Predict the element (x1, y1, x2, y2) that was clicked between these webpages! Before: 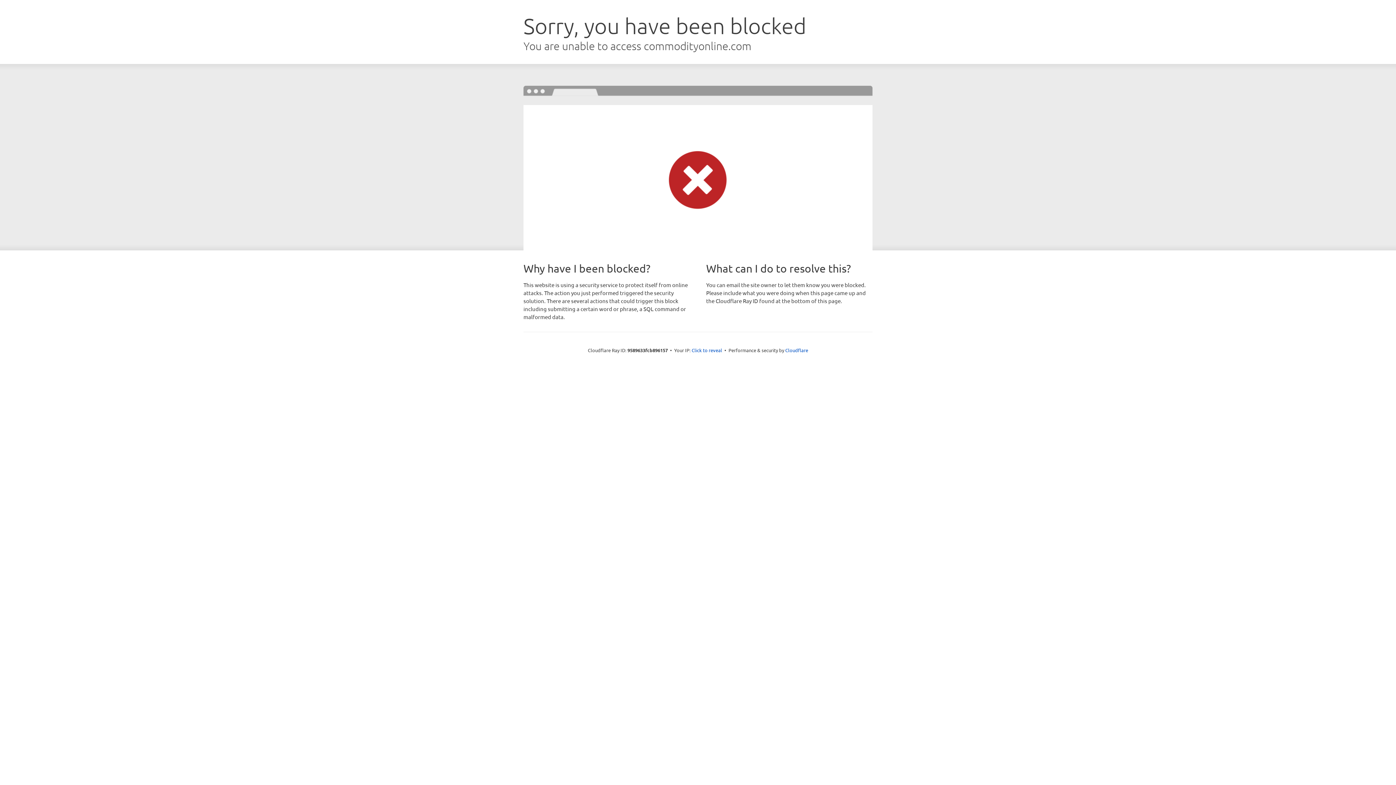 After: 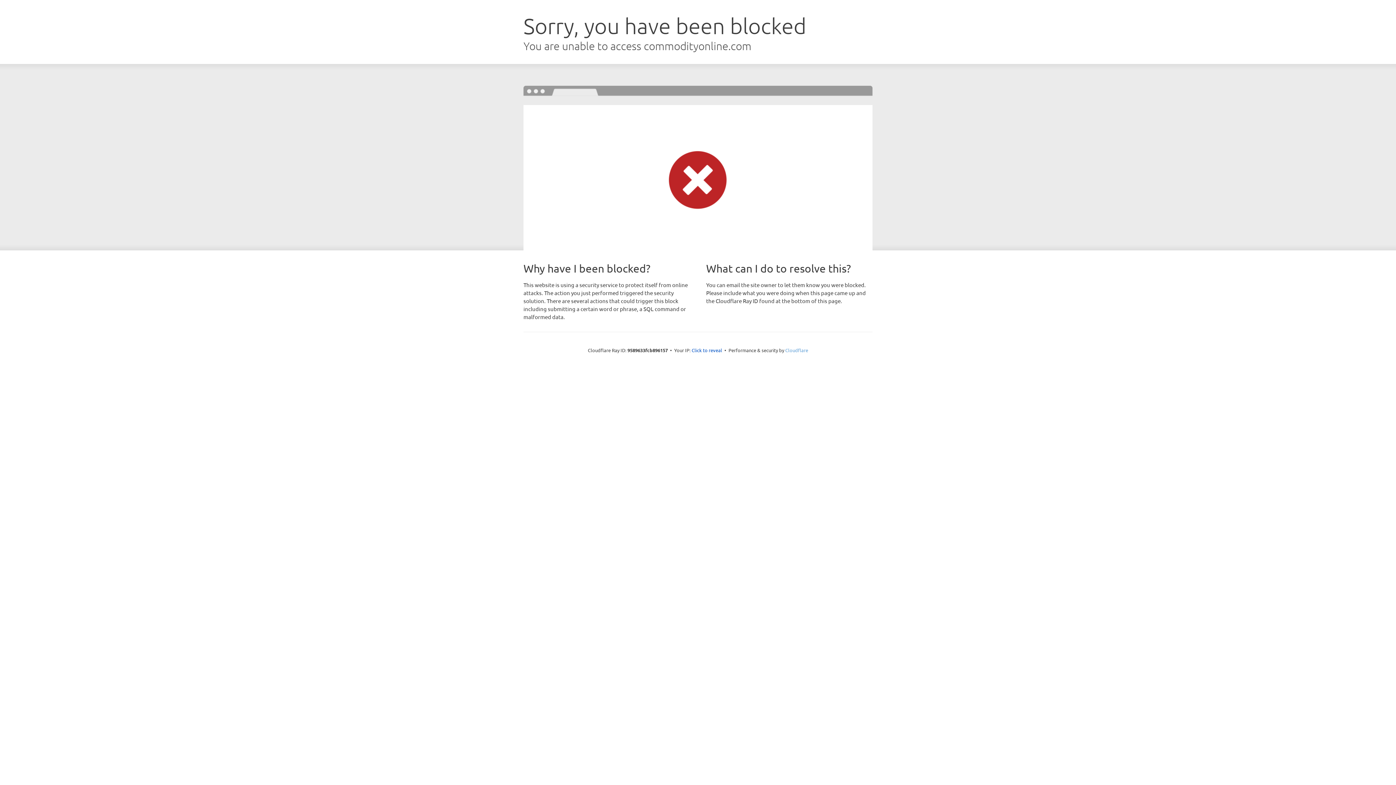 Action: label: Cloudflare bbox: (785, 347, 808, 353)